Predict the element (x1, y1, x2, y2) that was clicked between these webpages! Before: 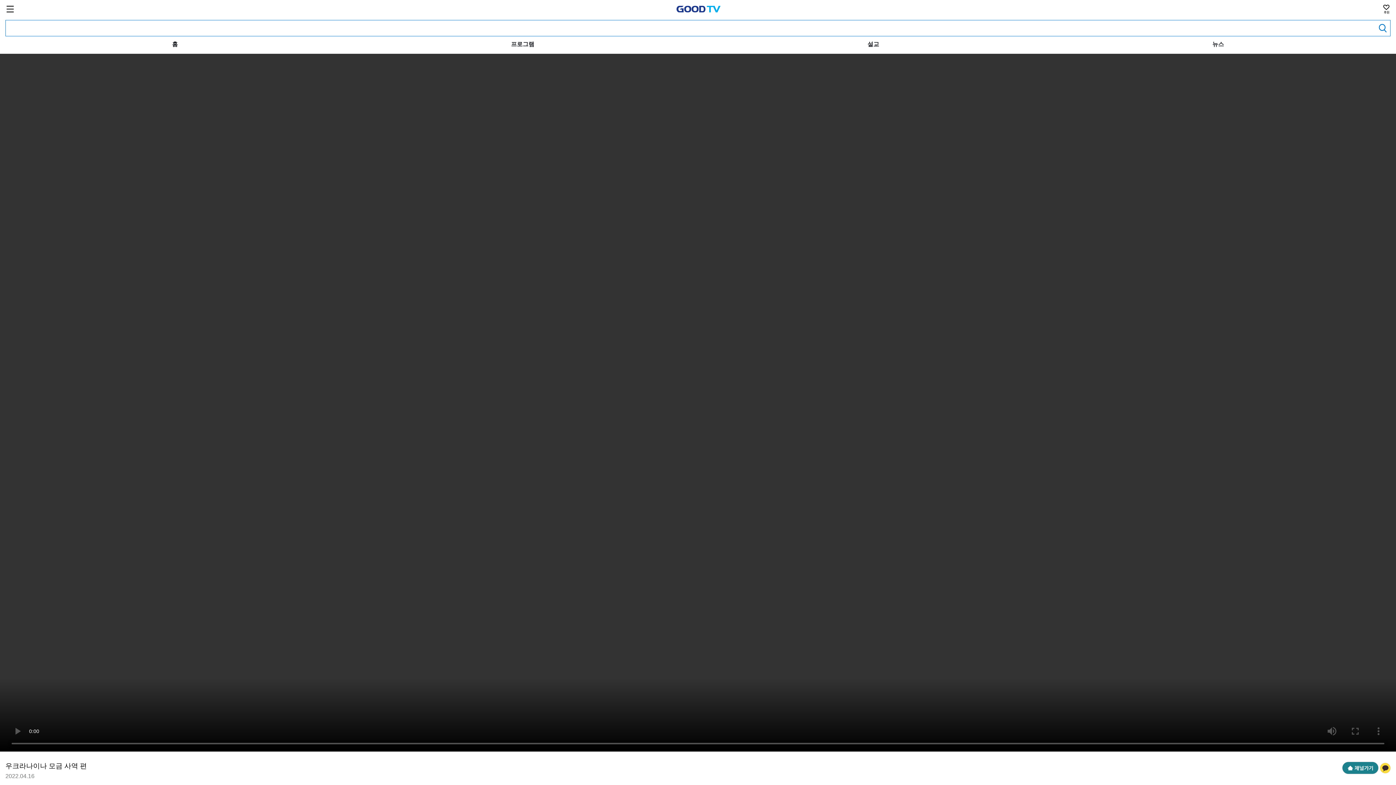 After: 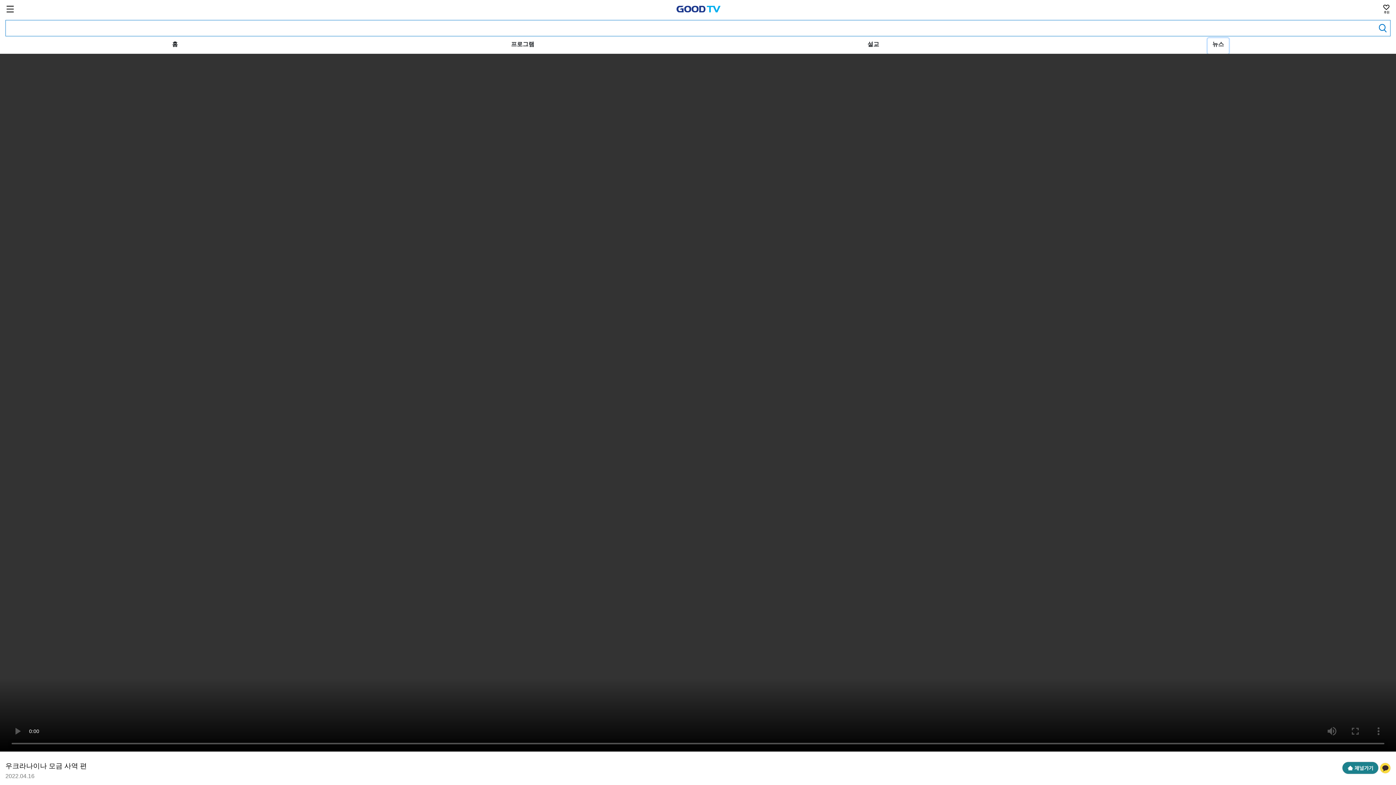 Action: bbox: (1207, 38, 1229, 53) label: 뉴스